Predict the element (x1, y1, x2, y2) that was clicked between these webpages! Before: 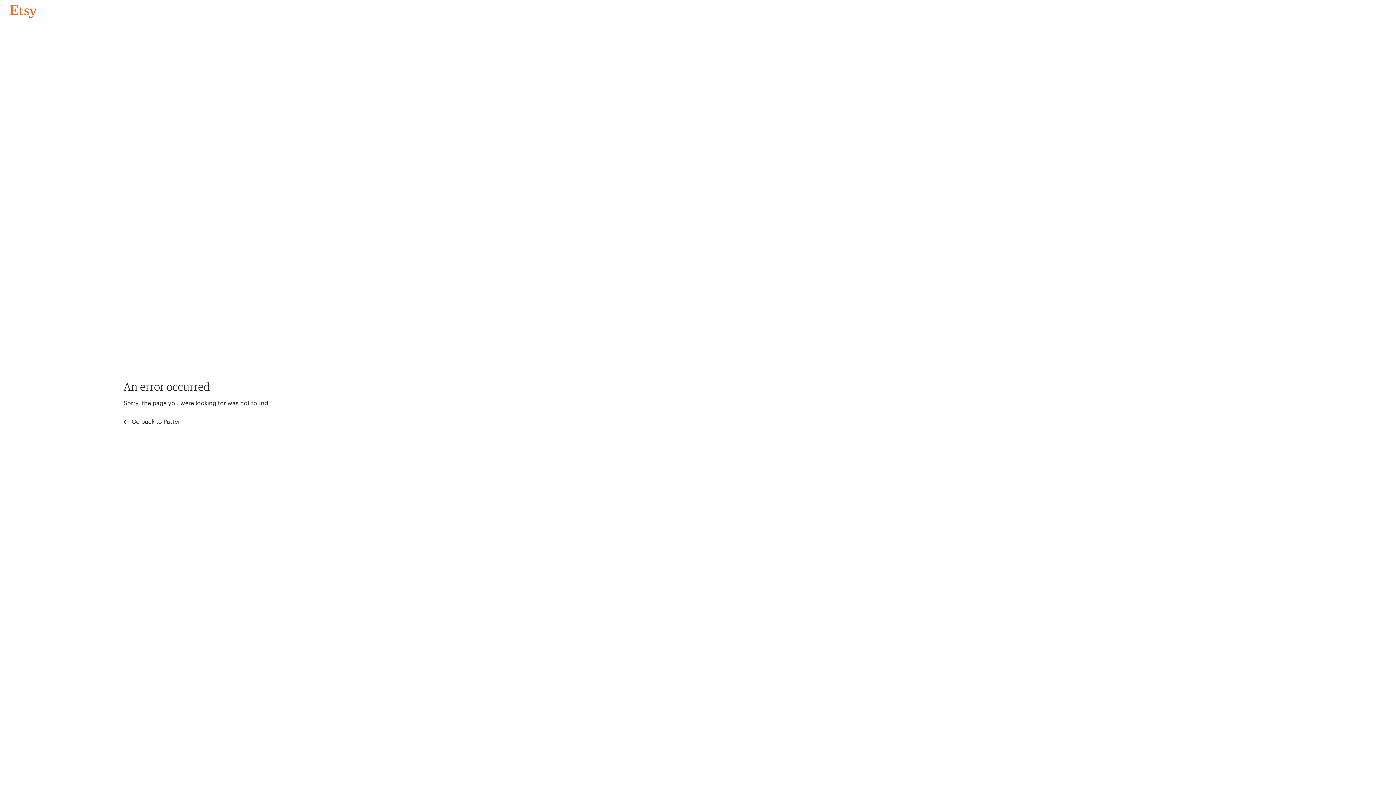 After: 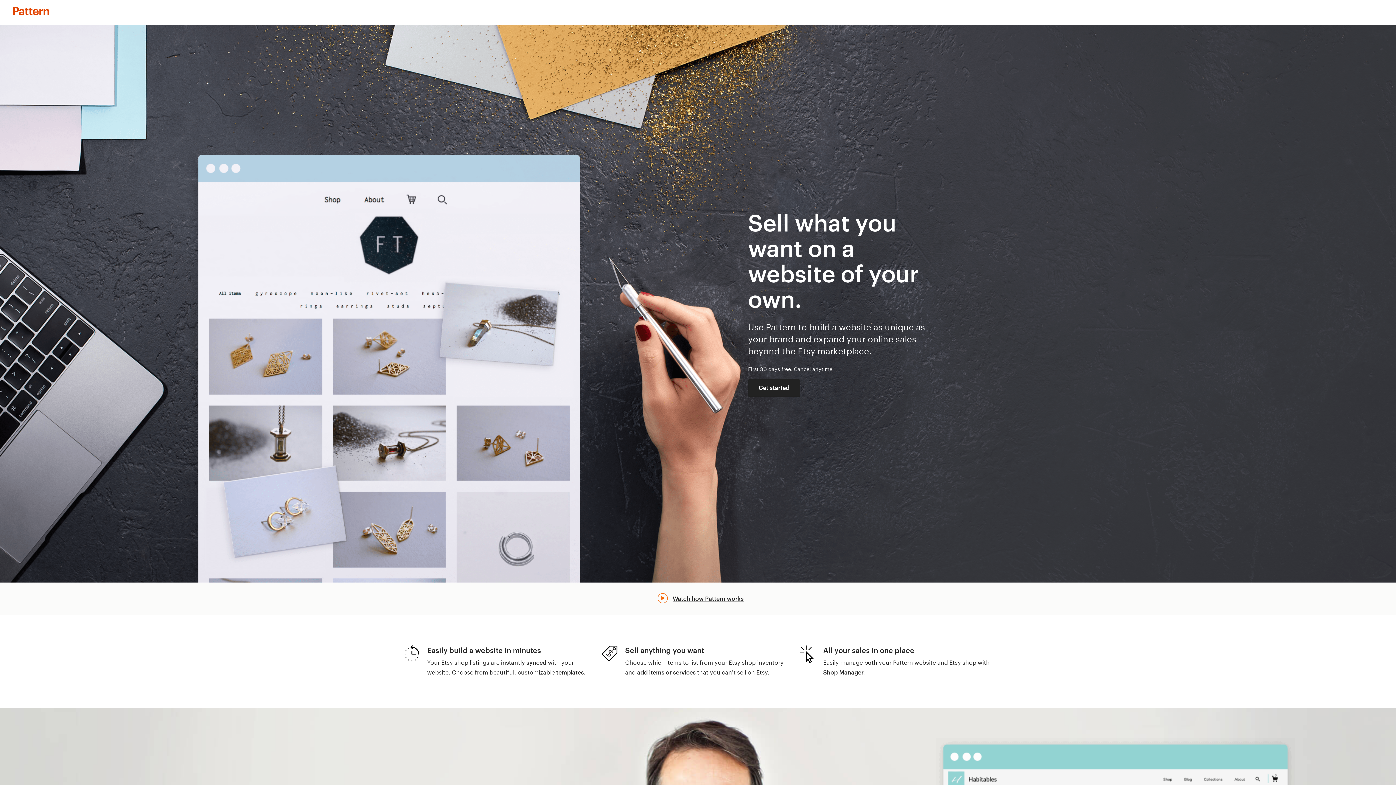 Action: bbox: (123, 417, 183, 426) label:  Go back to Pattern